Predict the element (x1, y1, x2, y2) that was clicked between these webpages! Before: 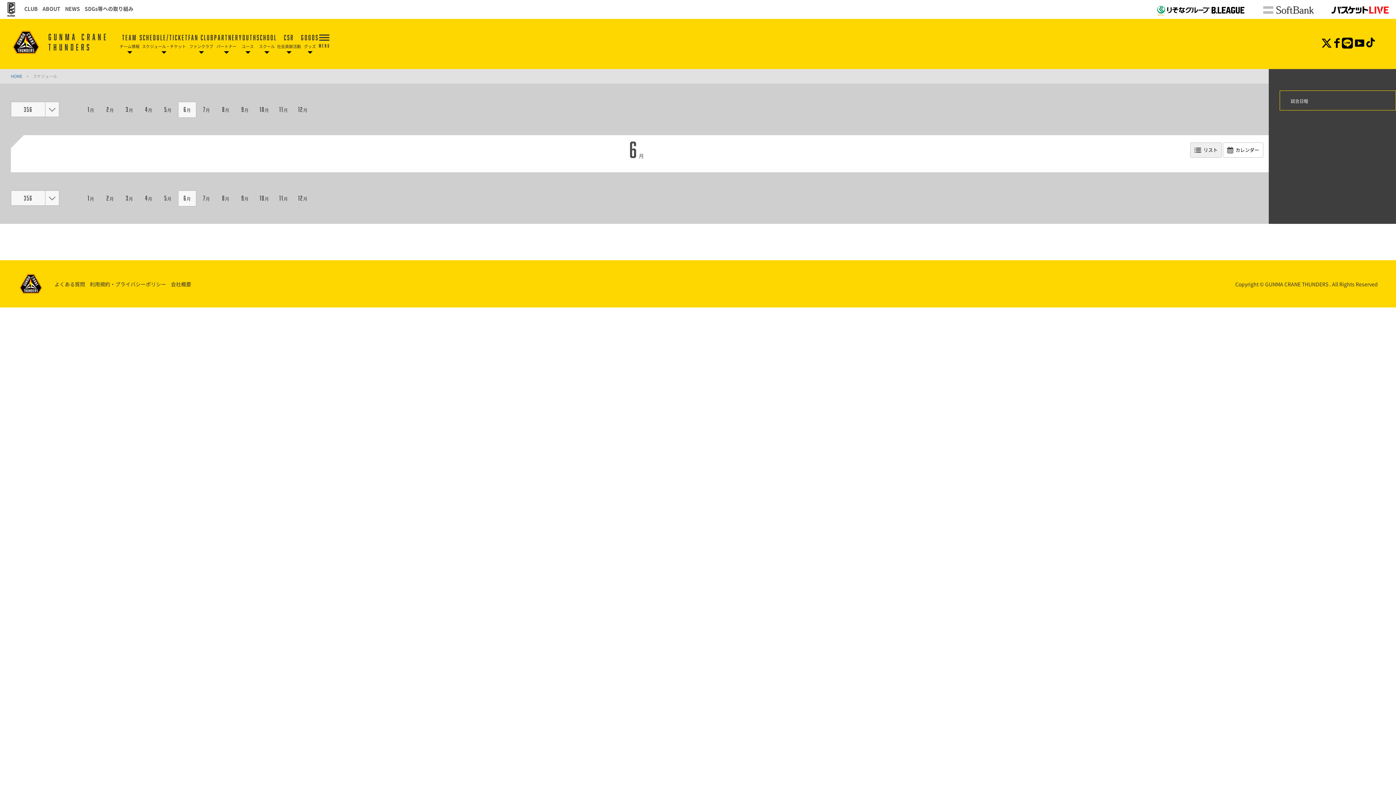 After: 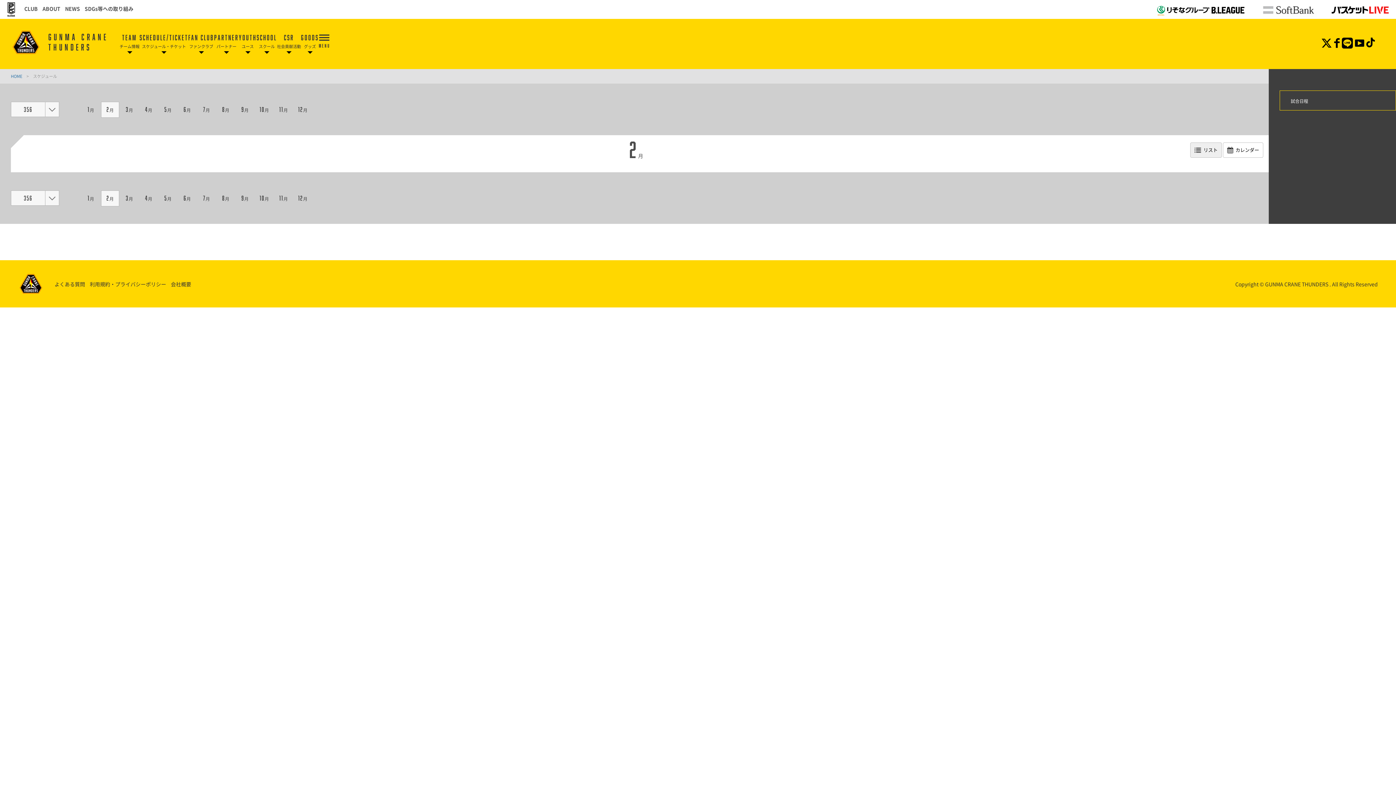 Action: bbox: (101, 190, 119, 206) label: 2月